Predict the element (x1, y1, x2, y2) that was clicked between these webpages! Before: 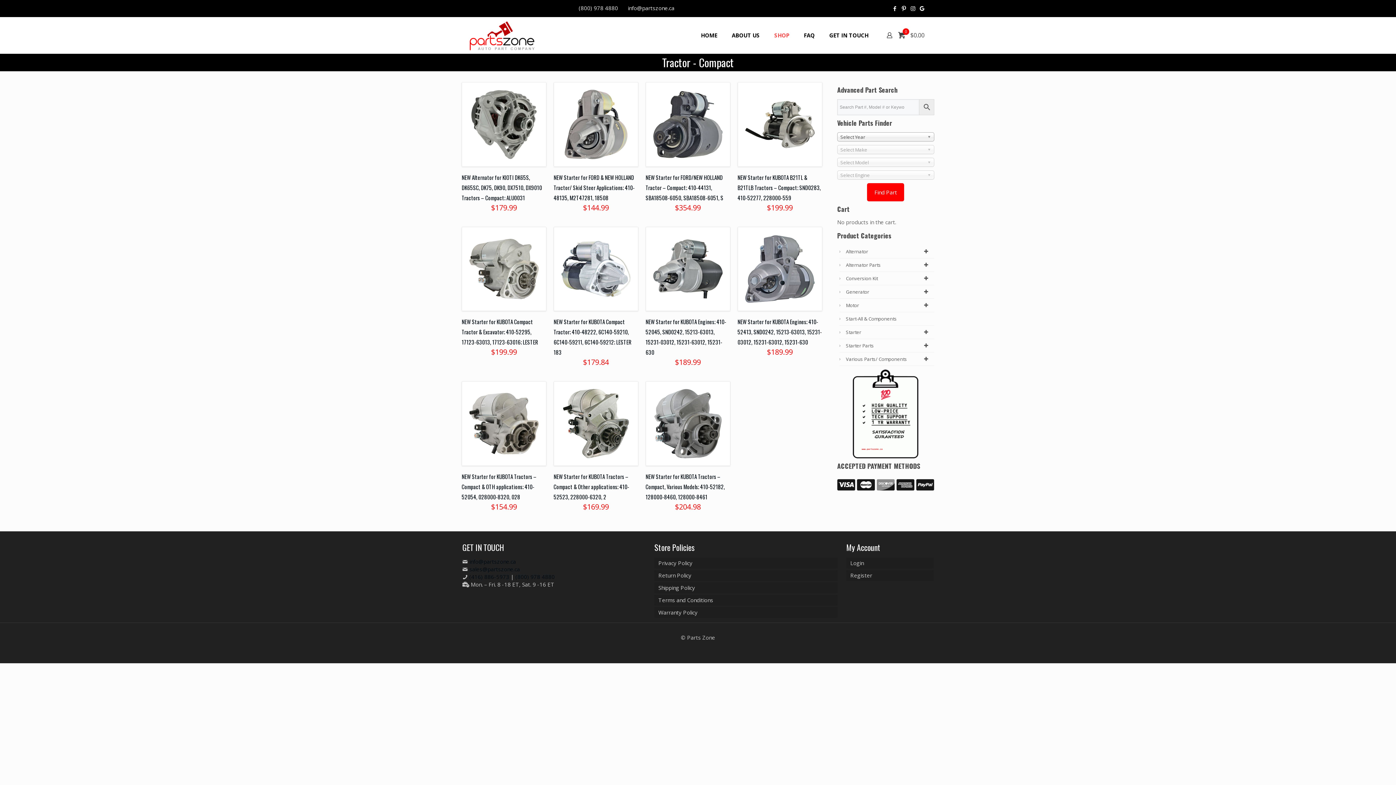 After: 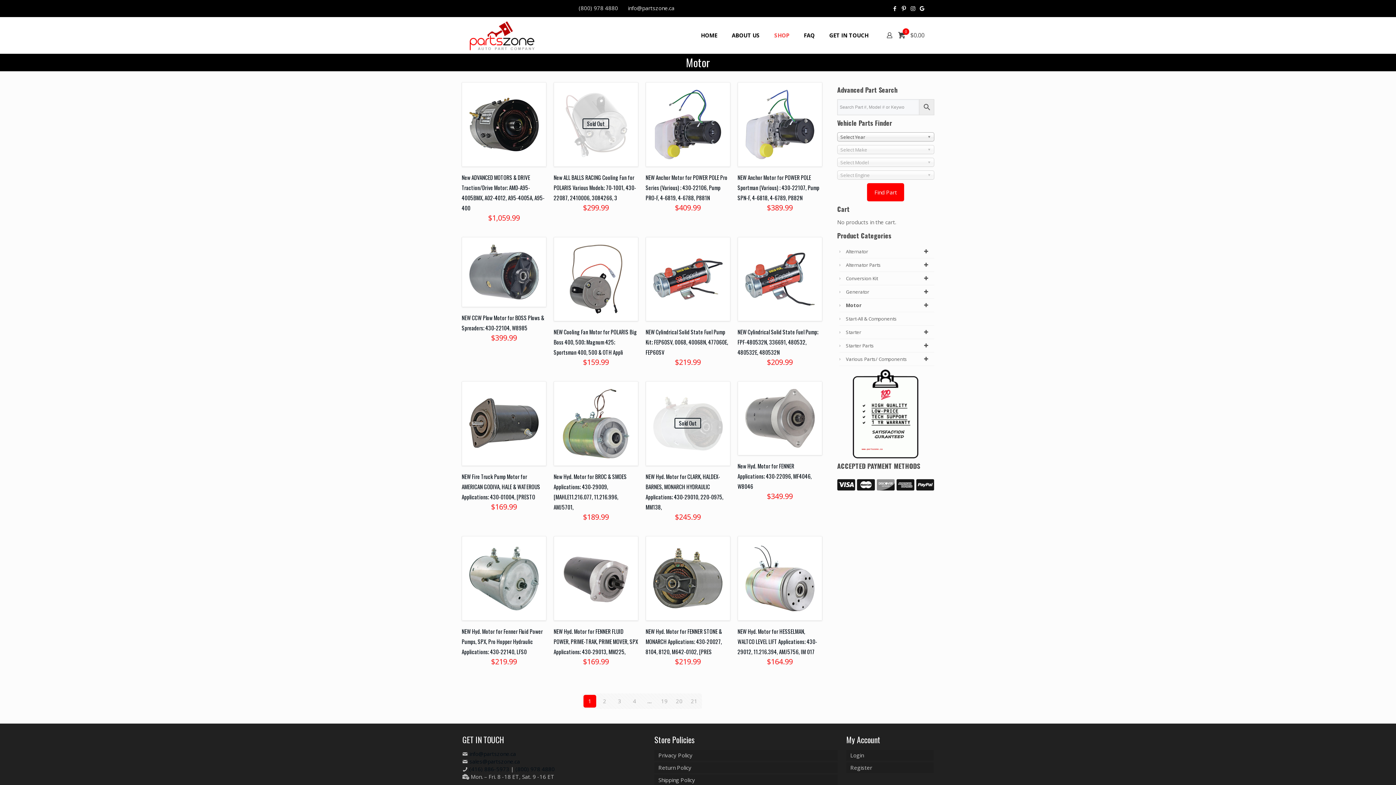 Action: label: Motor bbox: (844, 298, 934, 312)